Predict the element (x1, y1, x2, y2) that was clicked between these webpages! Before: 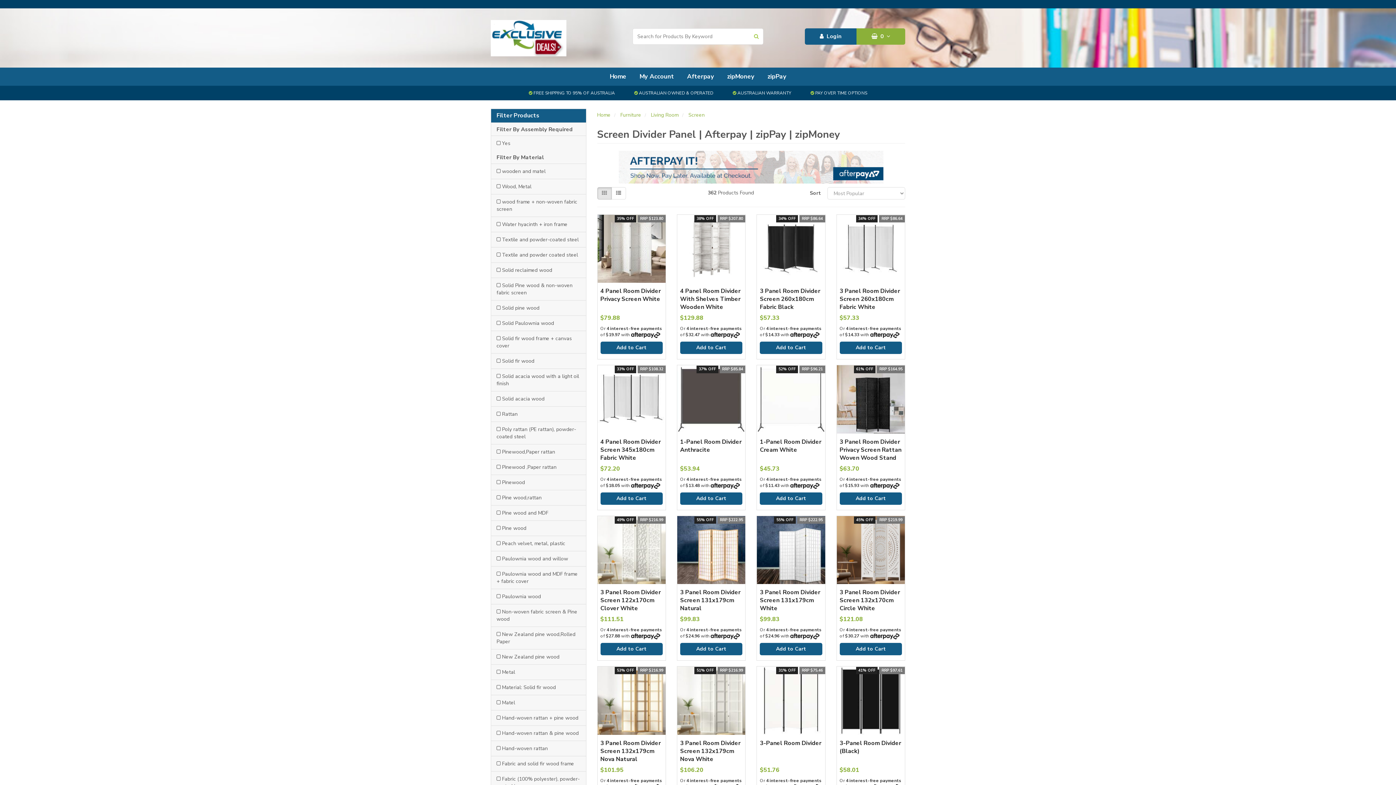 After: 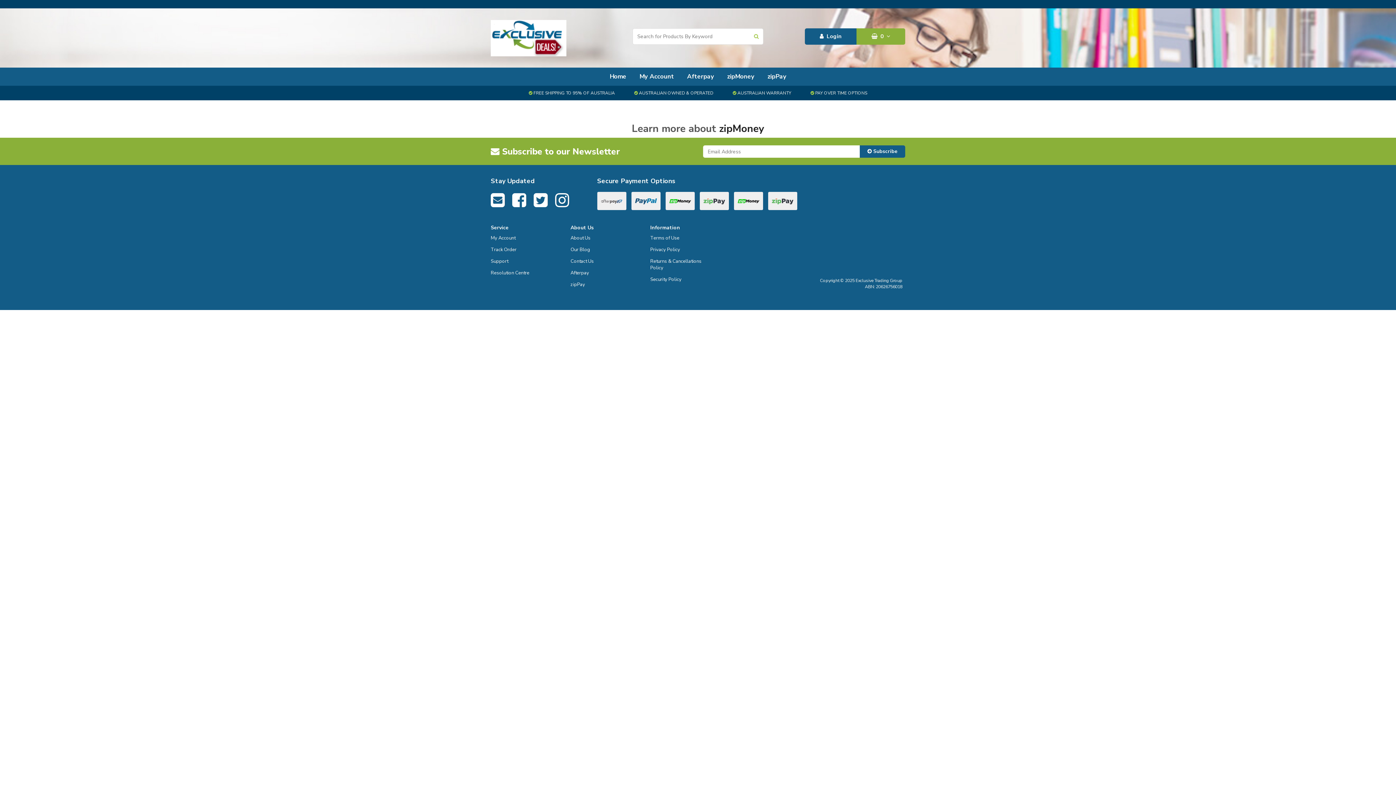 Action: bbox: (720, 67, 761, 85) label: zipMoney